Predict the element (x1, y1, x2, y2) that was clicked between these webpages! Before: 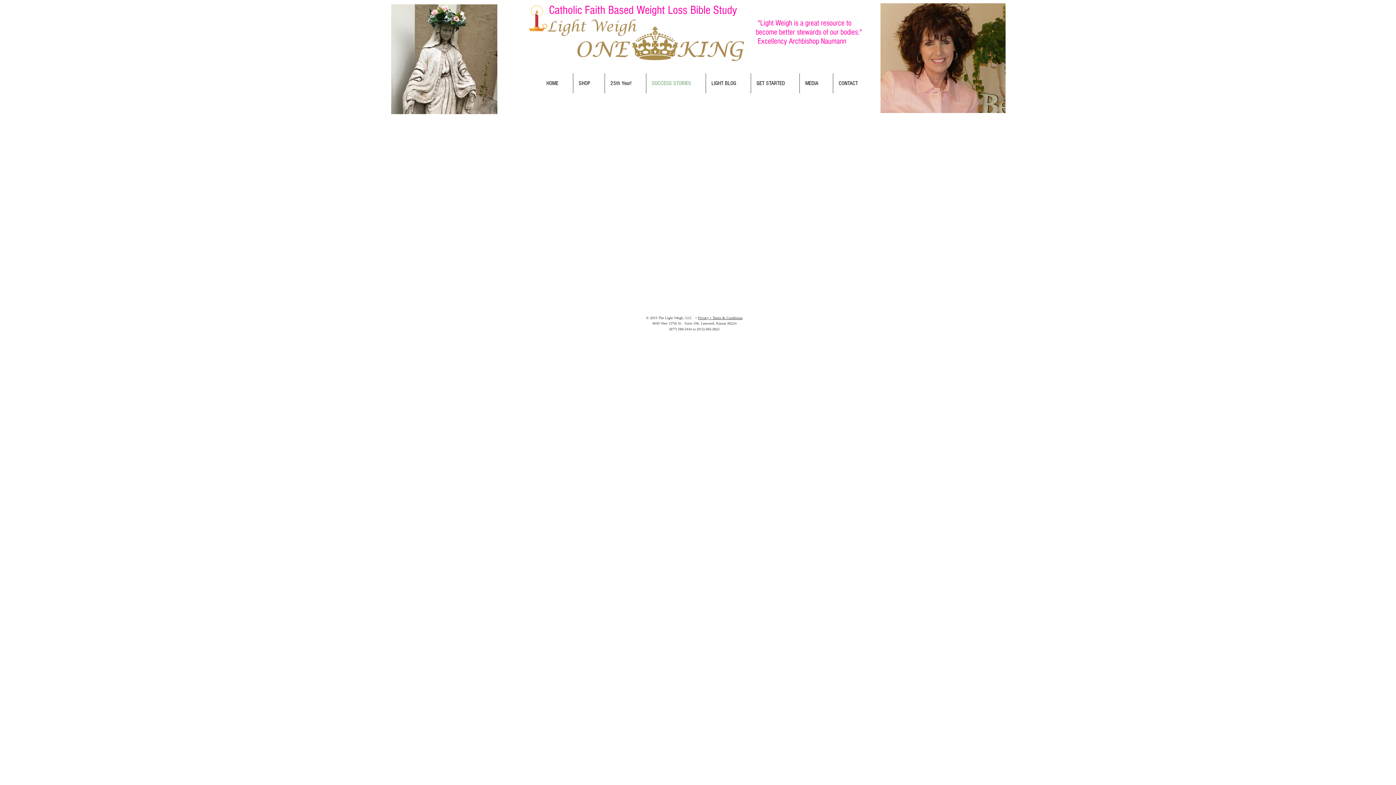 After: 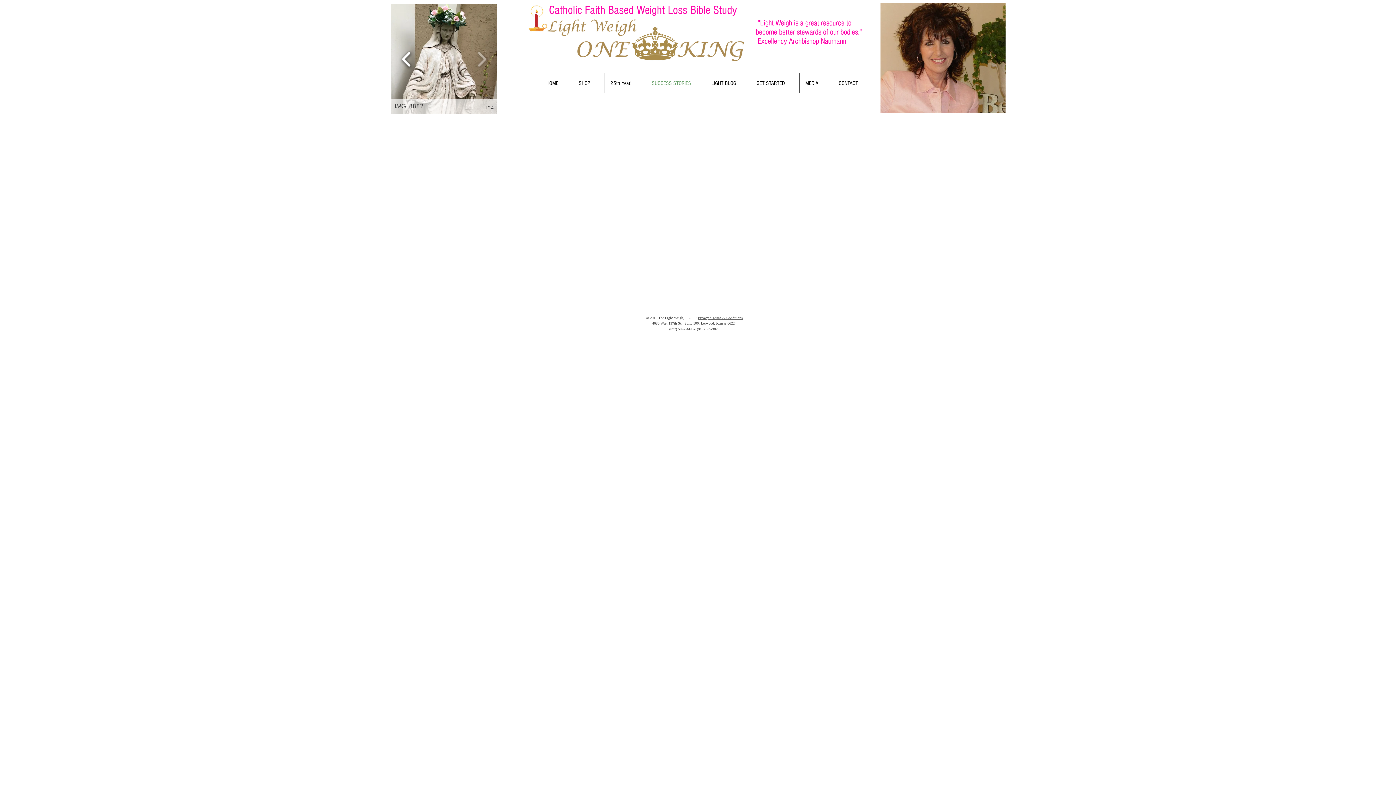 Action: bbox: (398, 46, 414, 72)